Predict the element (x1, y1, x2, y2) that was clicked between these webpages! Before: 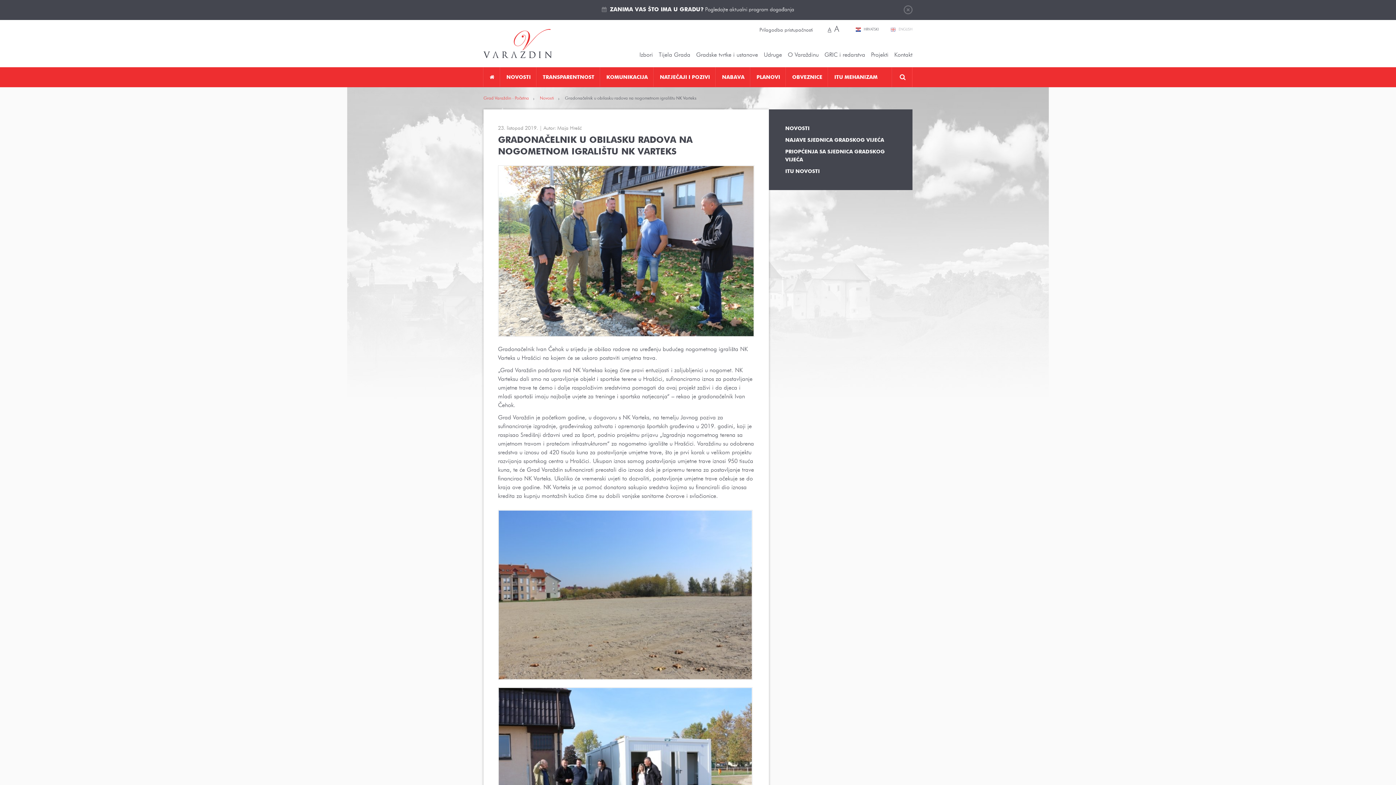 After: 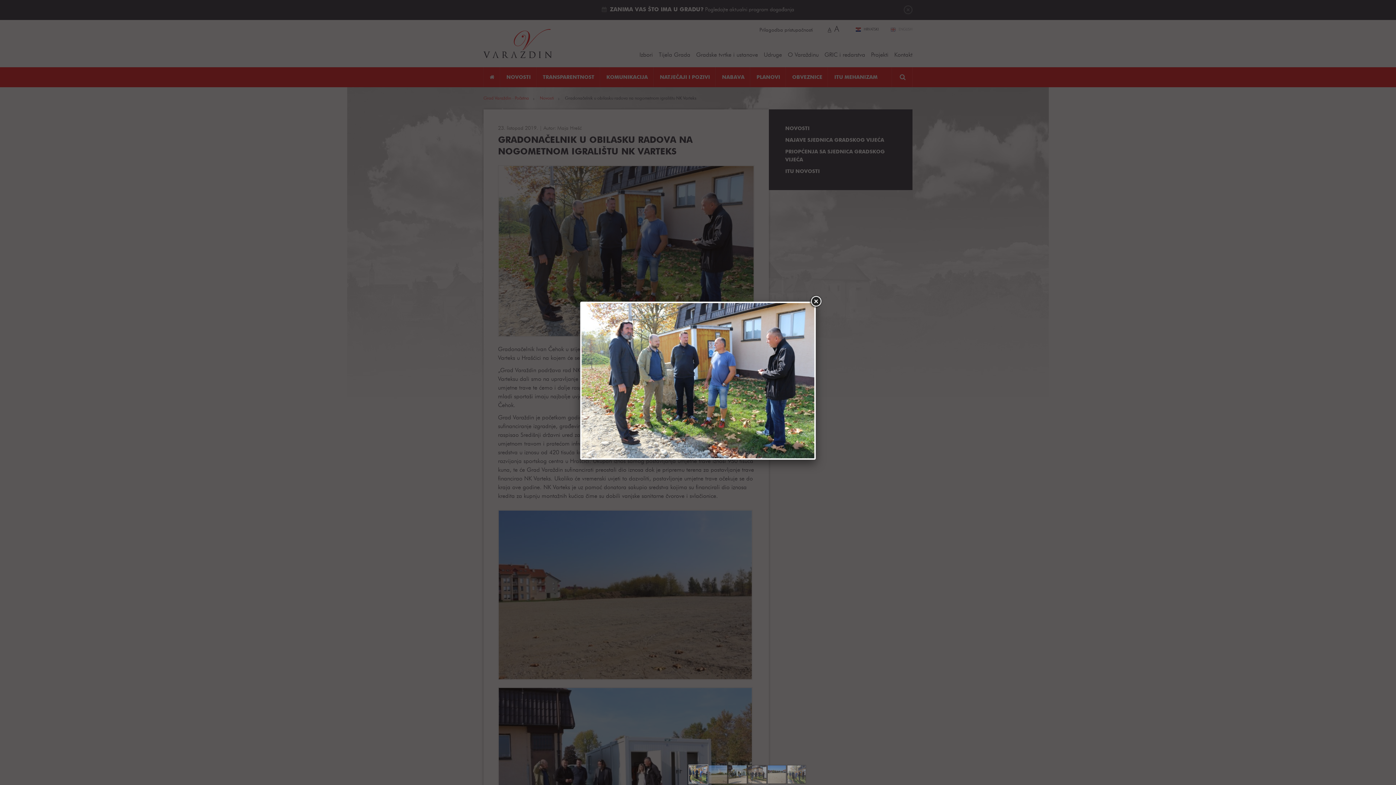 Action: bbox: (498, 165, 754, 339)